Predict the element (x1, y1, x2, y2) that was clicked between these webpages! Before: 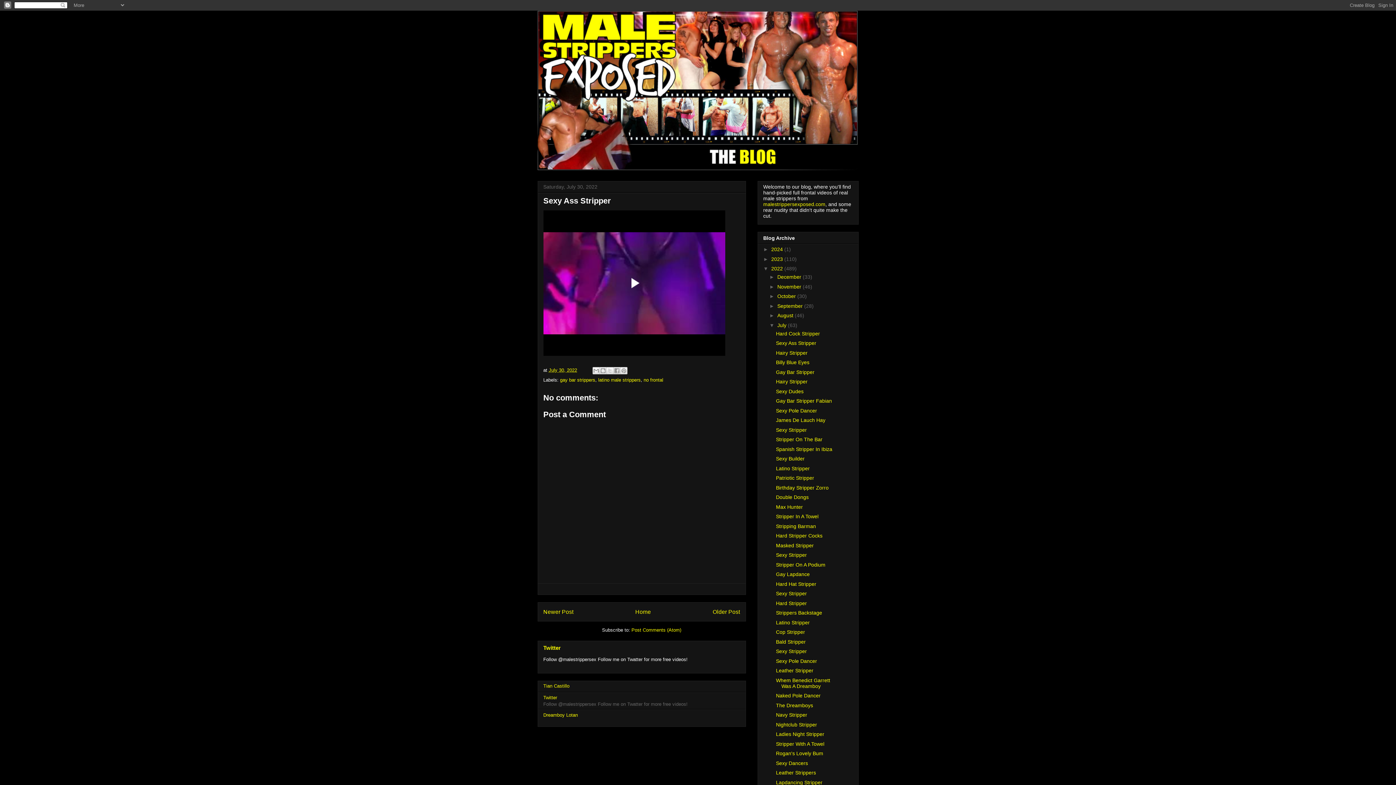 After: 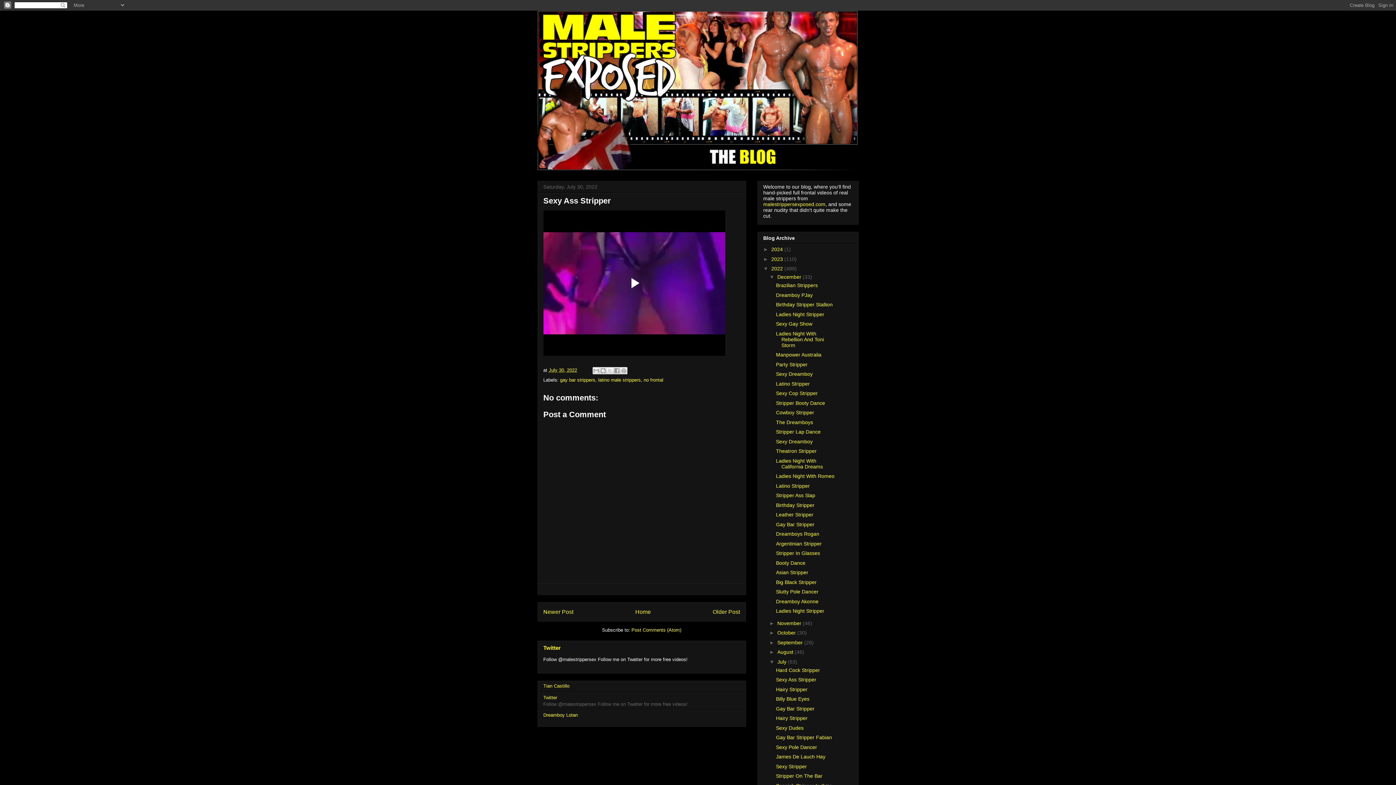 Action: label: ►   bbox: (769, 274, 777, 280)